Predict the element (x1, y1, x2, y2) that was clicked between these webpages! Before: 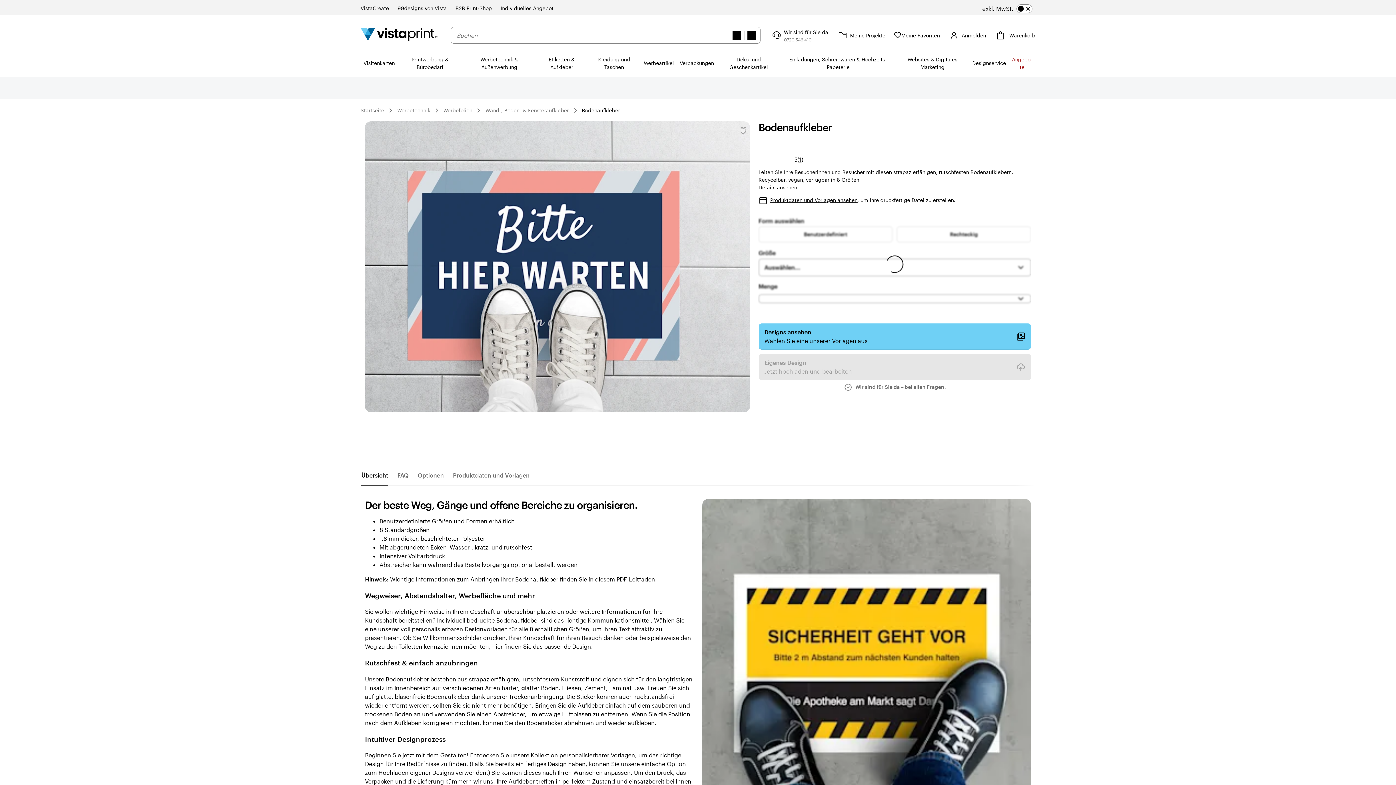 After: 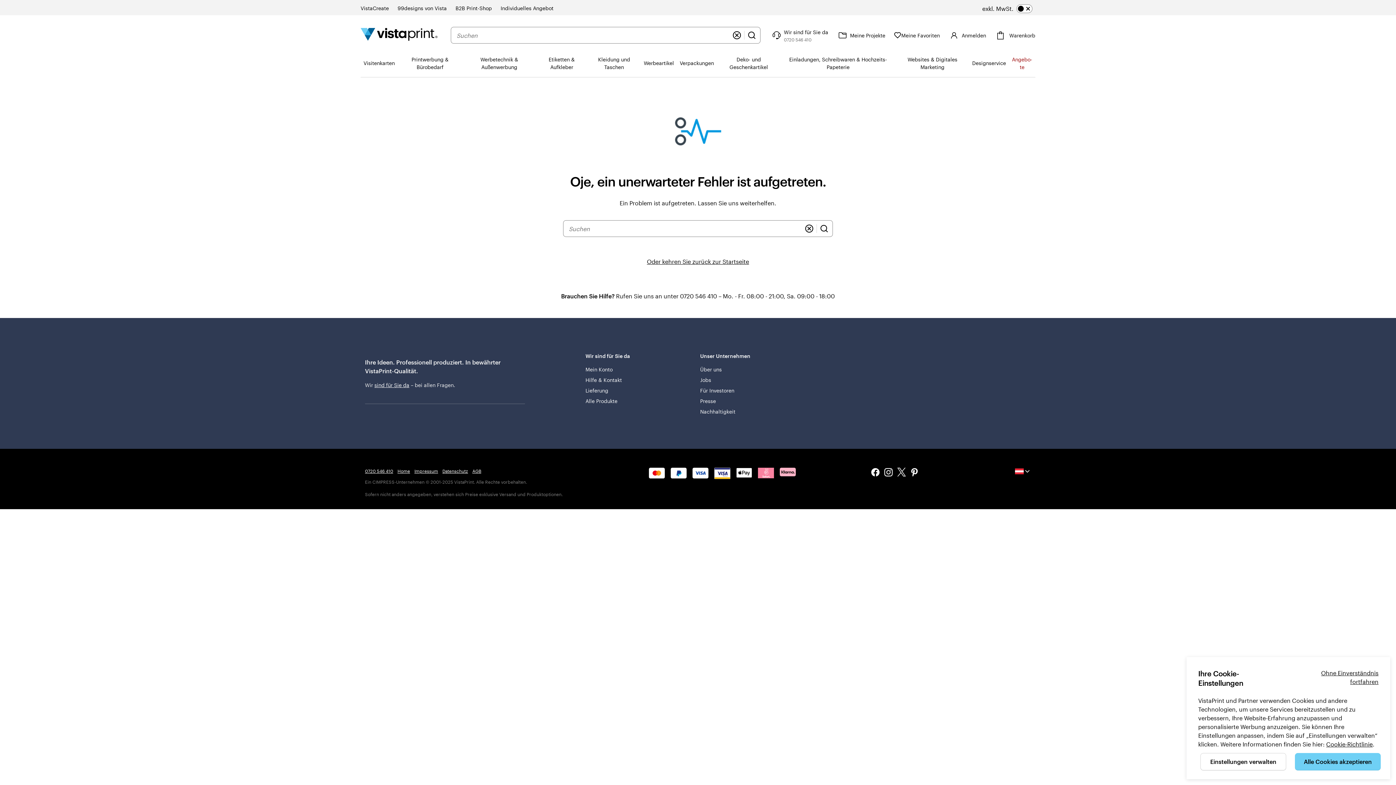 Action: label: Designs ansehen
Wählen Sie eine unserer Vorlagen aus bbox: (758, 323, 1031, 349)